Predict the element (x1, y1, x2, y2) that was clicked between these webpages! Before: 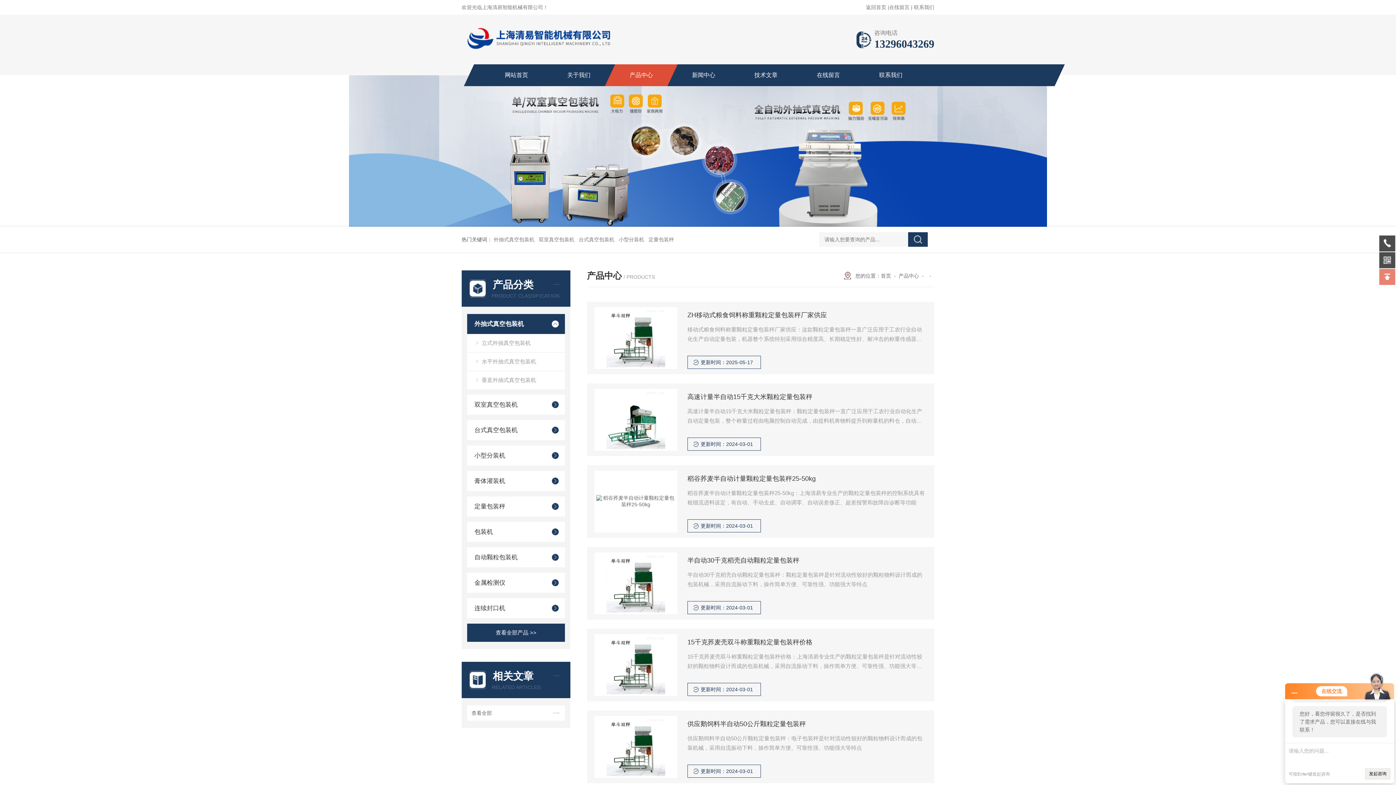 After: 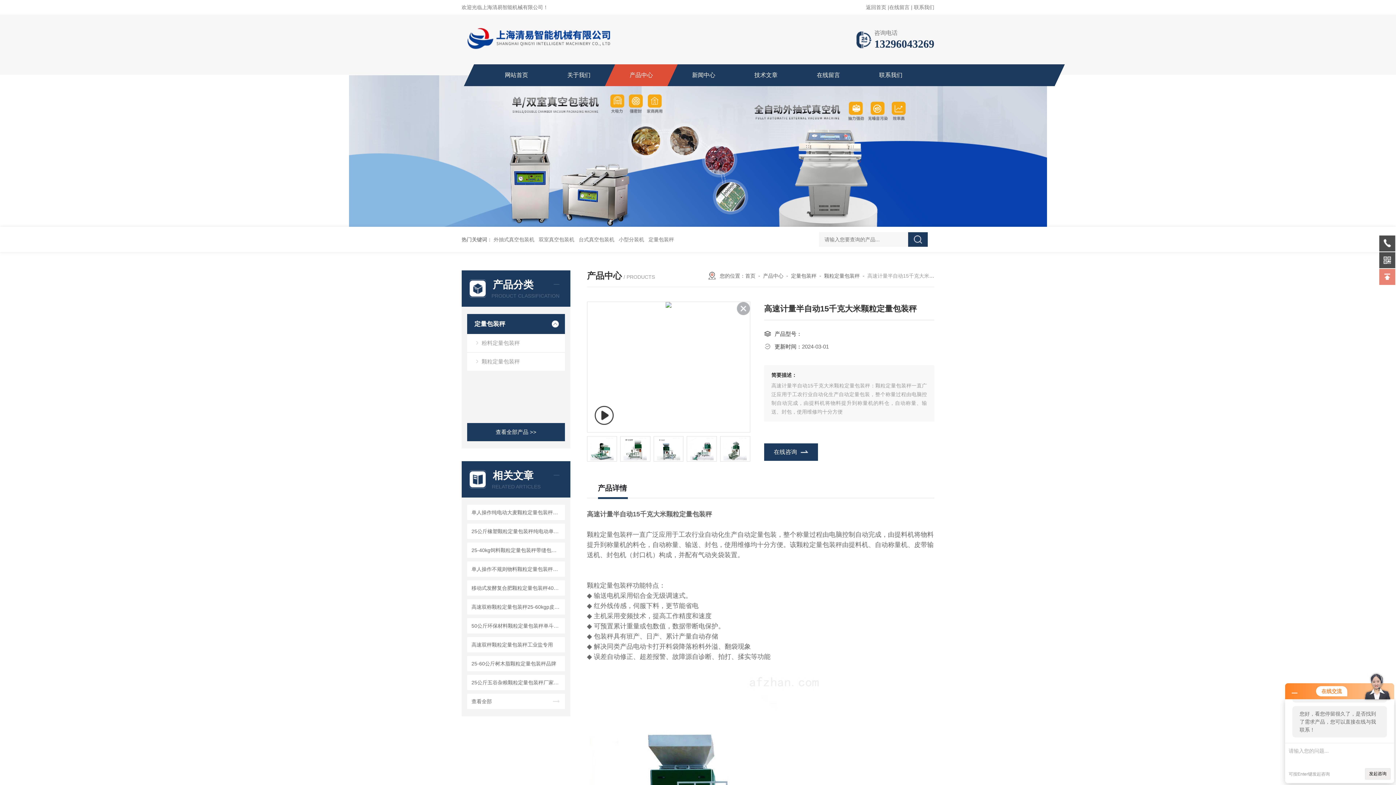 Action: bbox: (687, 392, 927, 401) label: 高速计量半自动15千克大米颗粒定量包装秤